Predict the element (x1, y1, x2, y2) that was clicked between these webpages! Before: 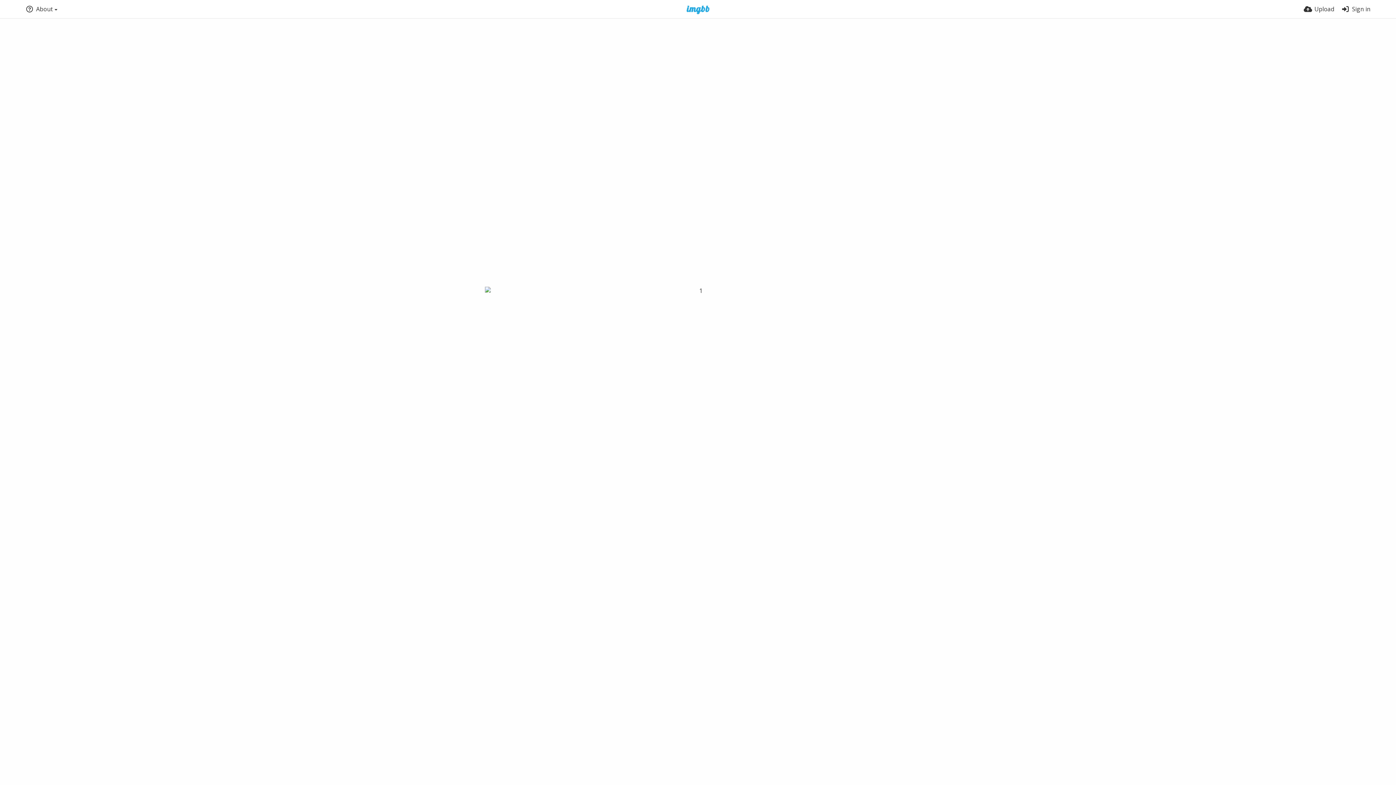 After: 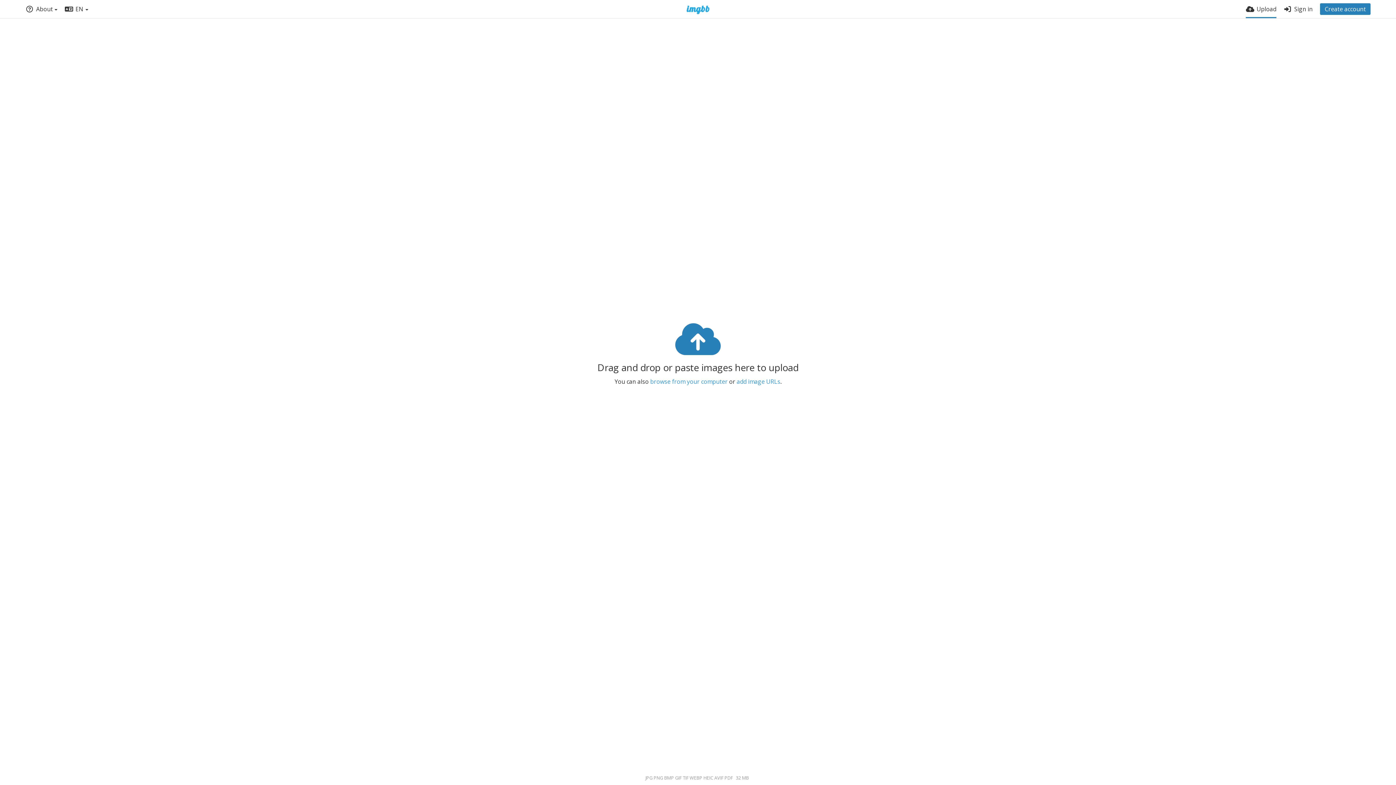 Action: bbox: (1304, 0, 1334, 18) label: Upload